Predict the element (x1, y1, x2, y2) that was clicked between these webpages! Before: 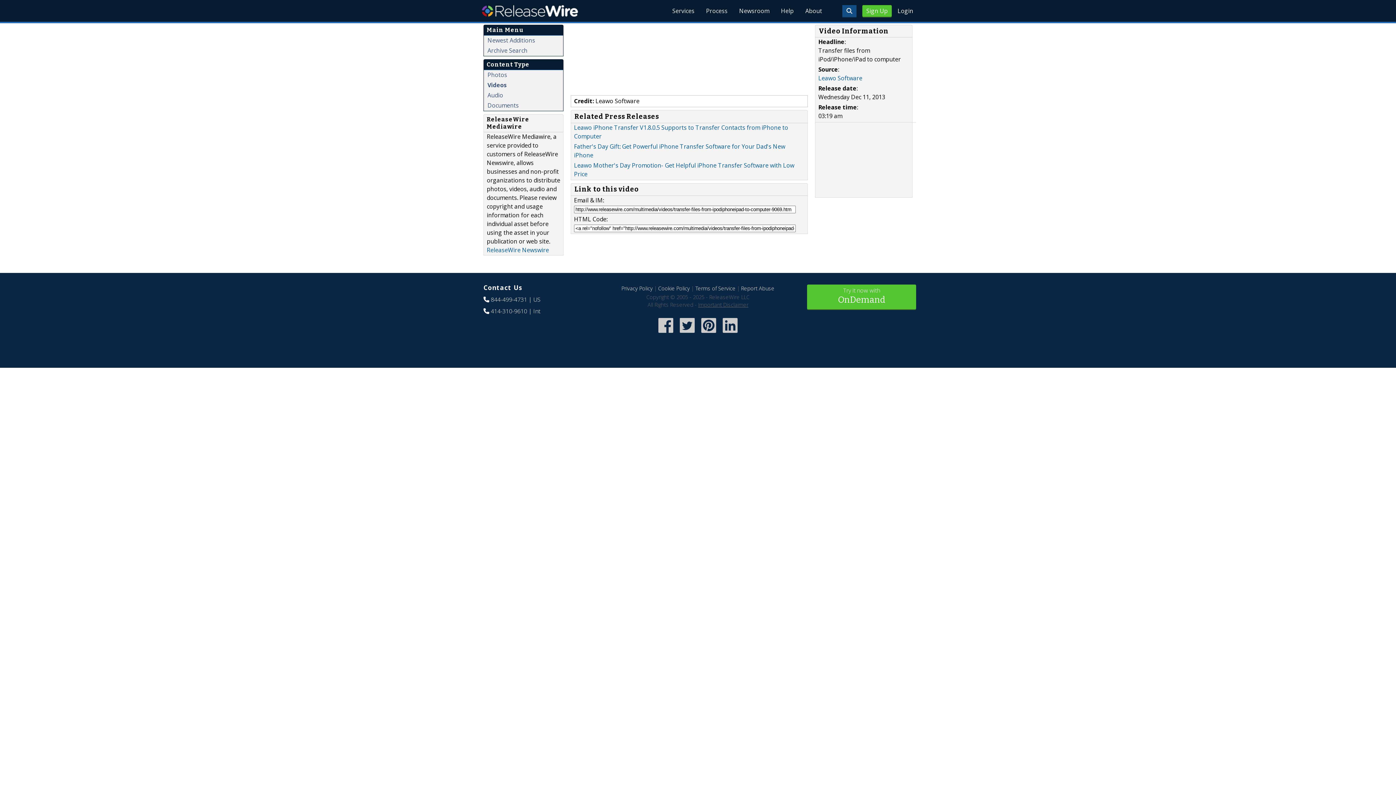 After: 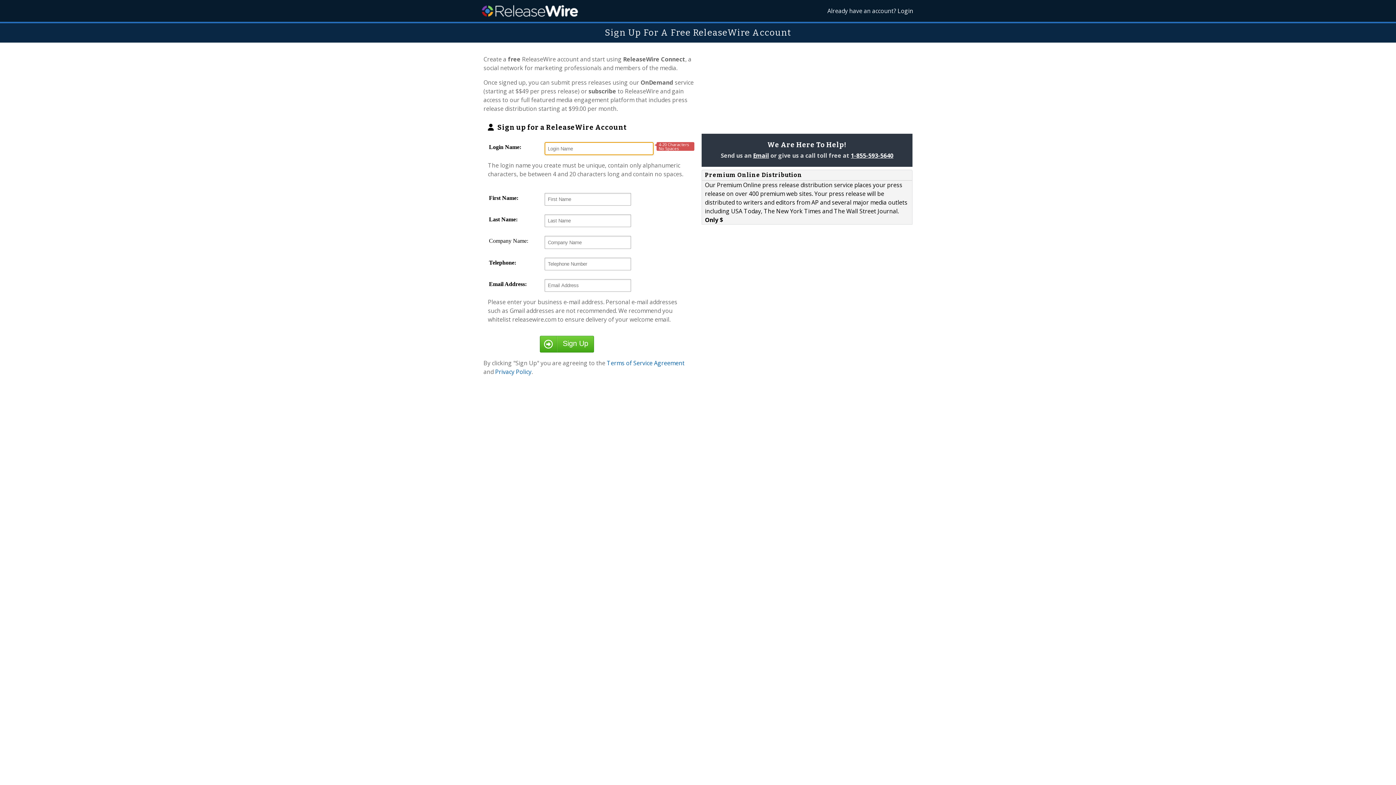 Action: bbox: (862, 5, 892, 16) label: Sign Up